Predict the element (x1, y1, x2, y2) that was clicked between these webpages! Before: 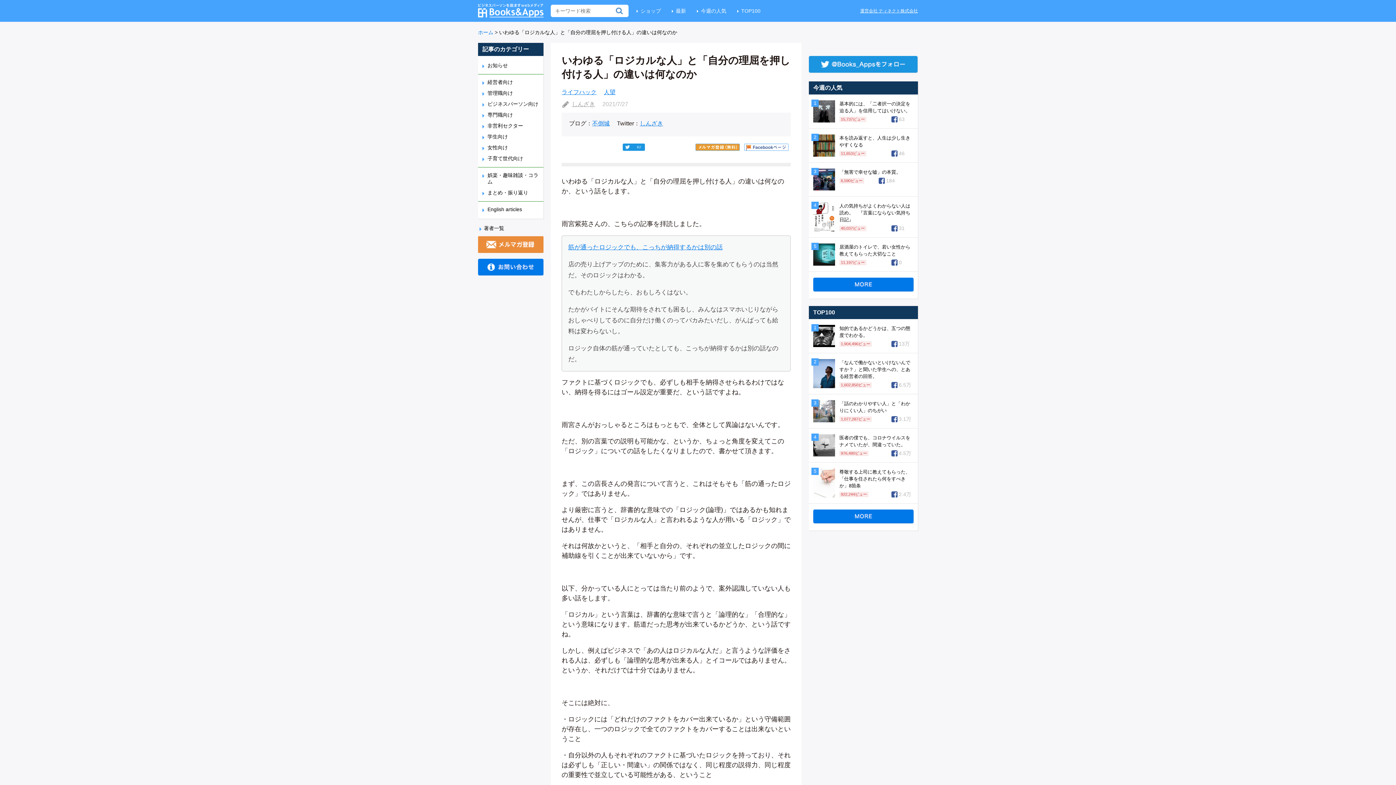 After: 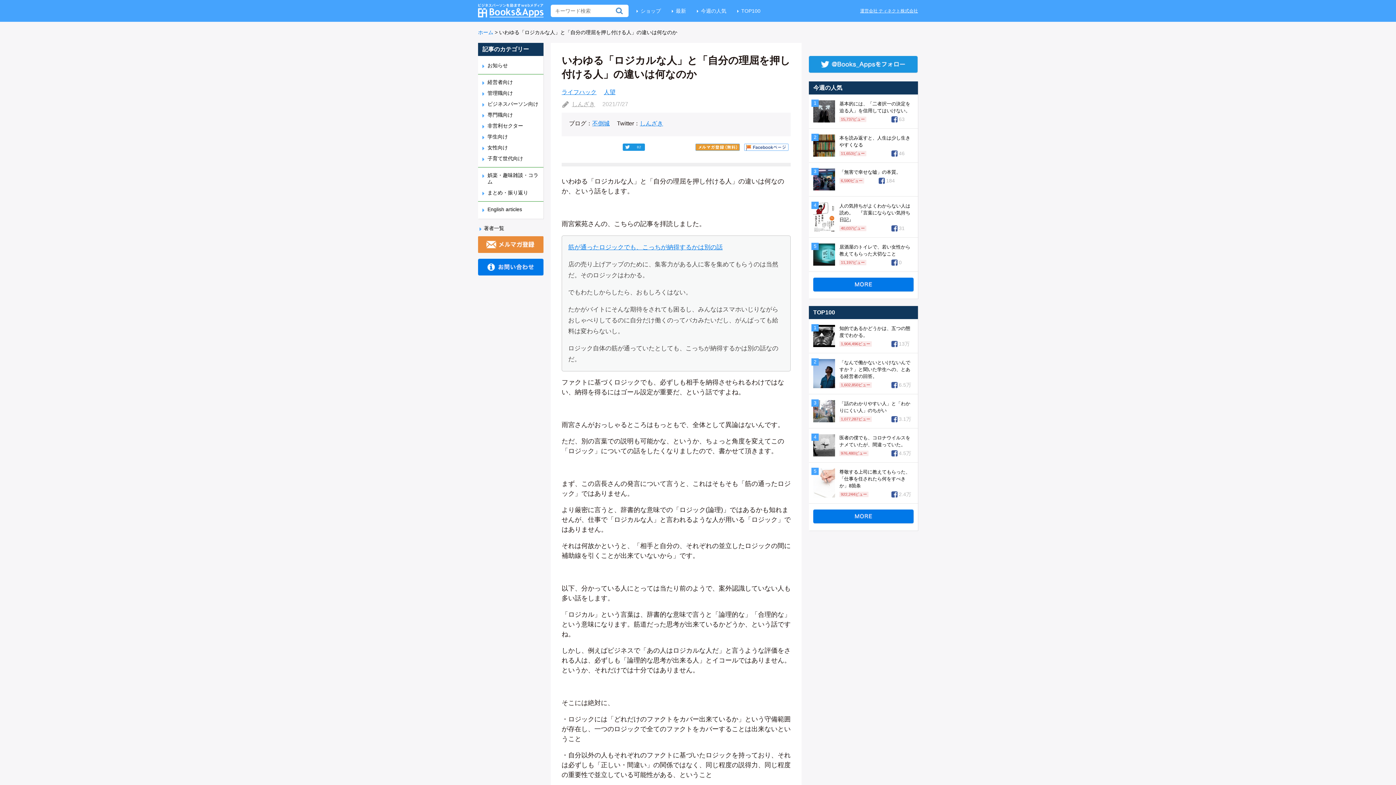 Action: bbox: (592, 120, 609, 126) label: 不倒城